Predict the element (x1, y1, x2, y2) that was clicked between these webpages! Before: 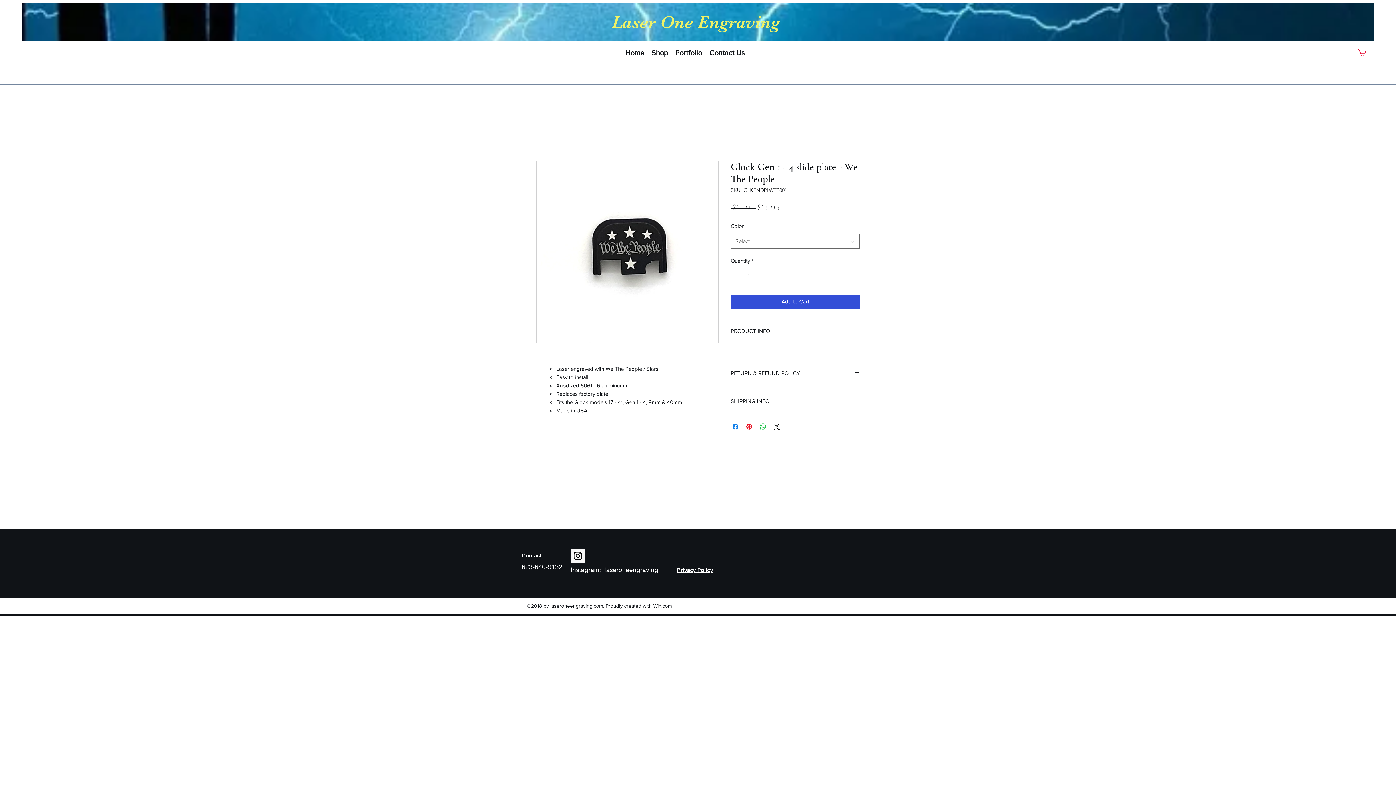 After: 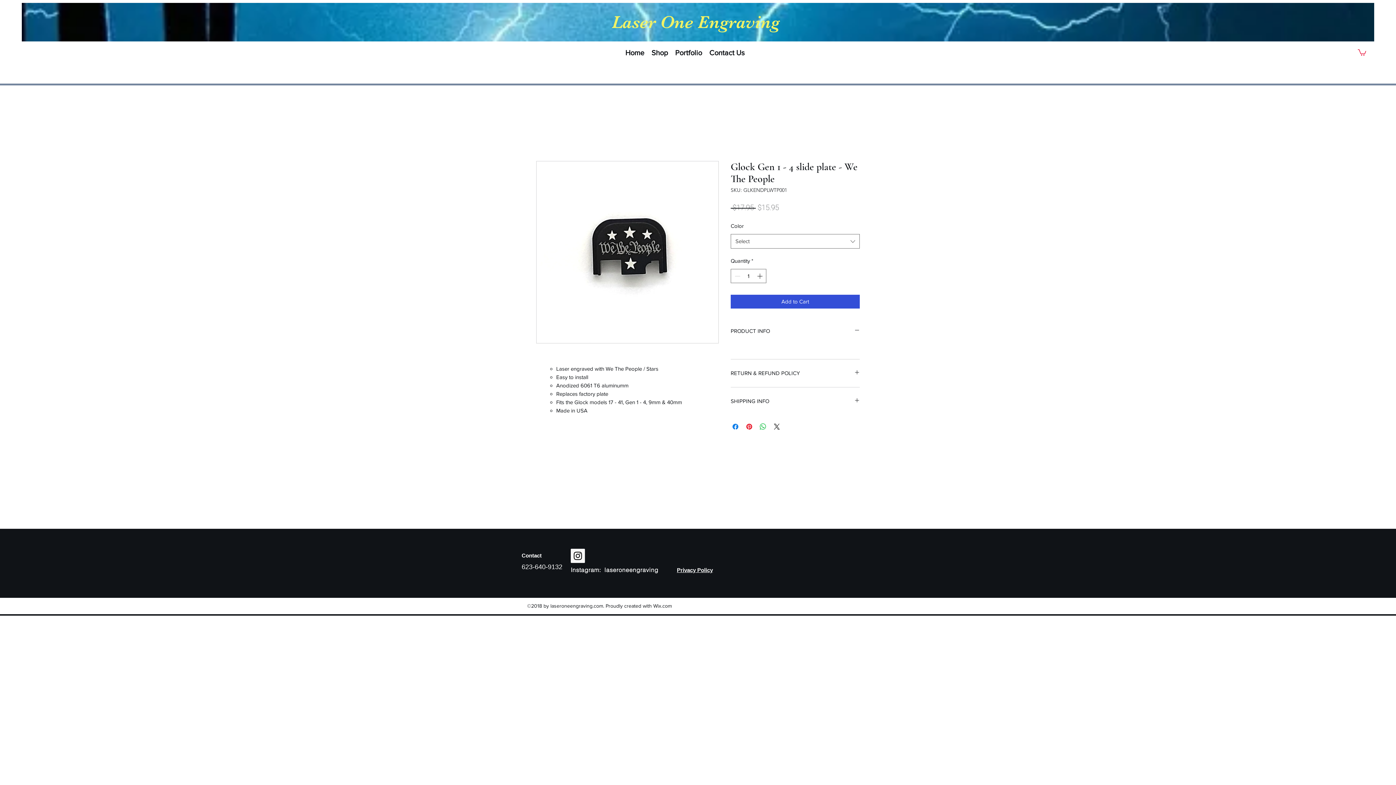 Action: bbox: (536, 161, 718, 343)